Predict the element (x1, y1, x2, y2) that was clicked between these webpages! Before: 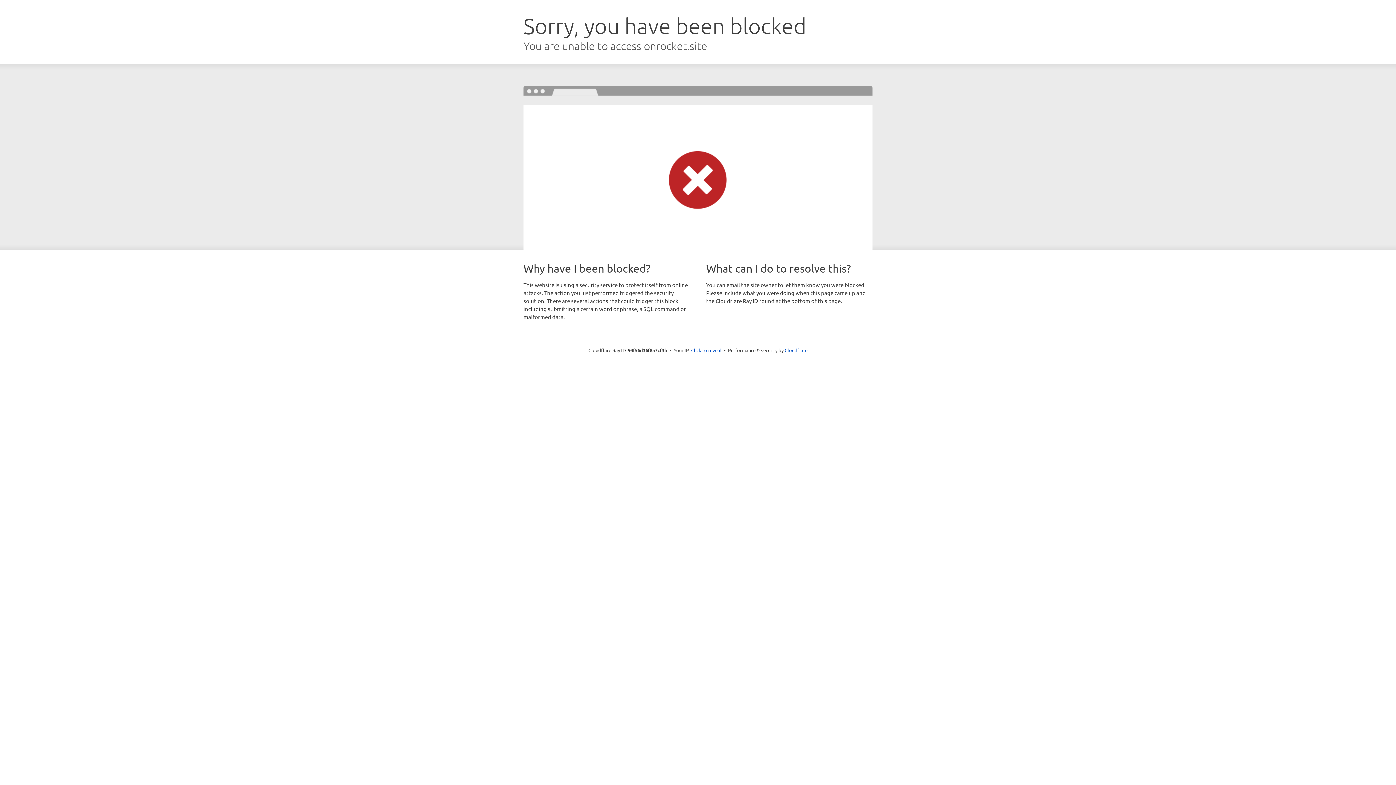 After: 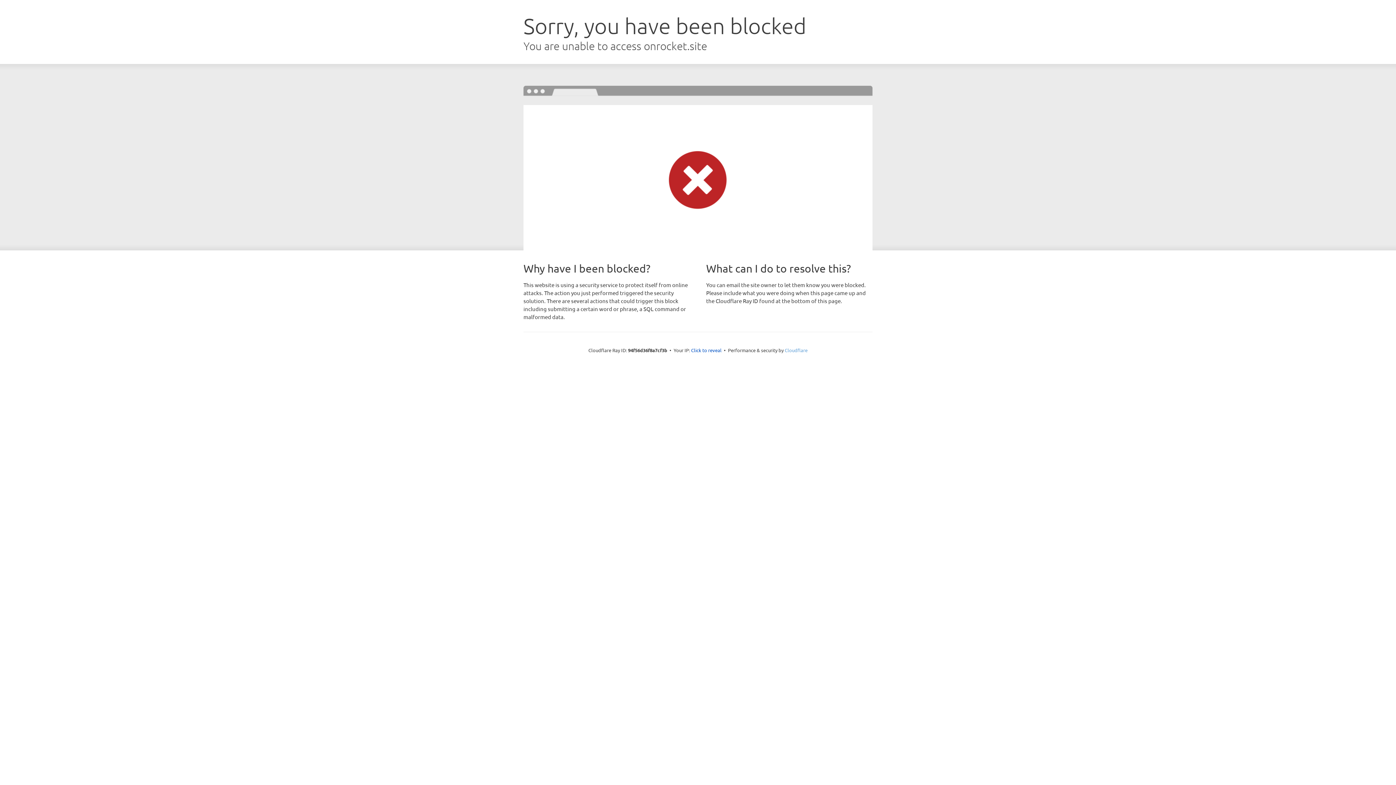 Action: bbox: (784, 347, 807, 353) label: Cloudflare